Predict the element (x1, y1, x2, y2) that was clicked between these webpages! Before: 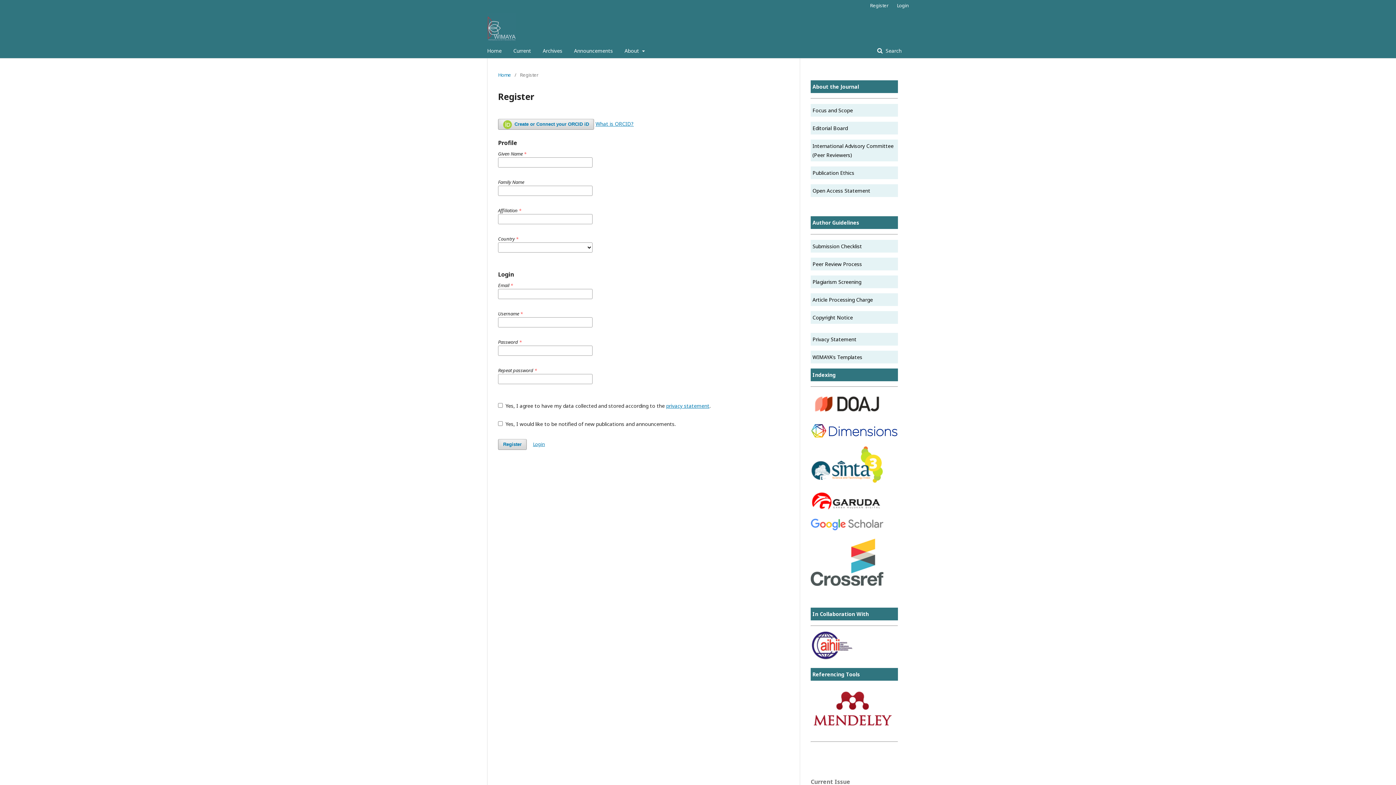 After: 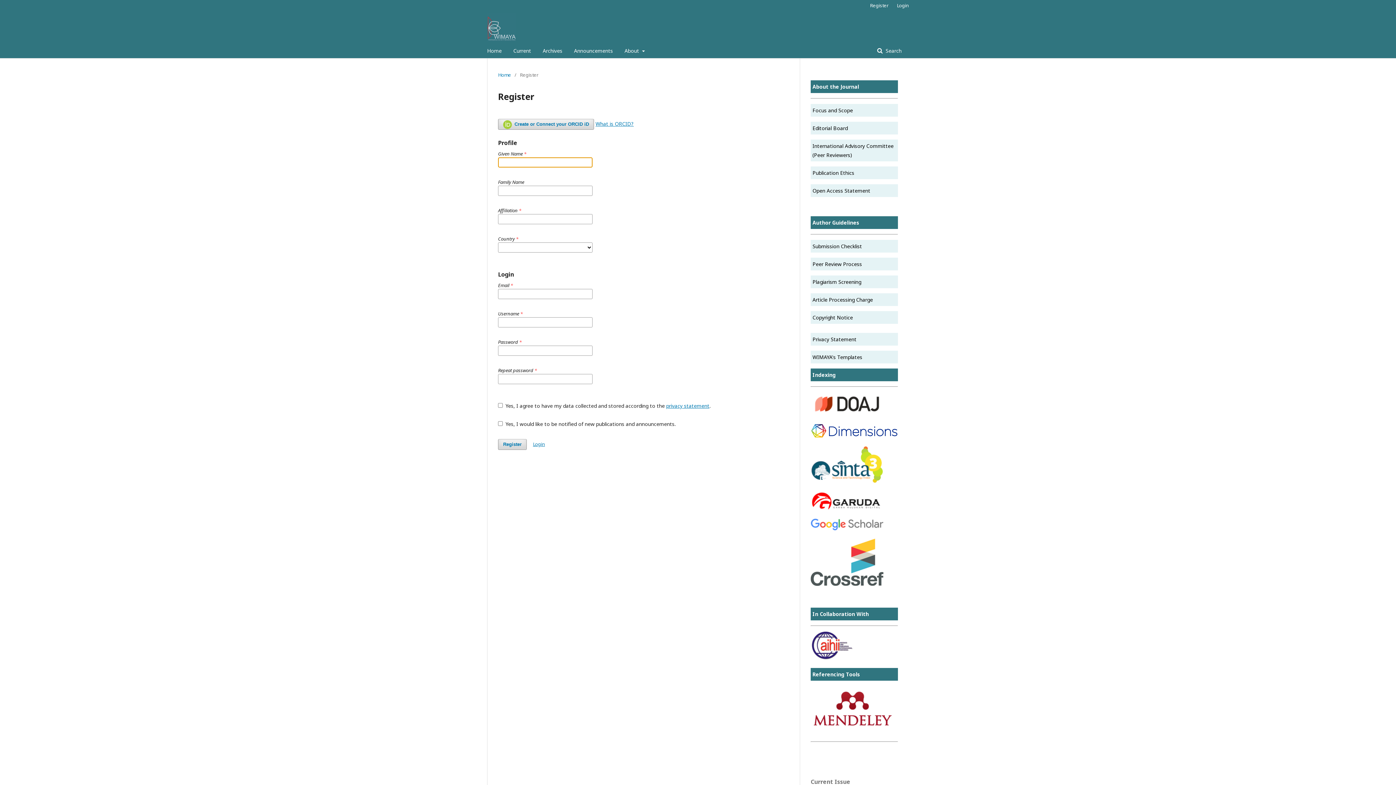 Action: bbox: (498, 439, 526, 450) label: Register